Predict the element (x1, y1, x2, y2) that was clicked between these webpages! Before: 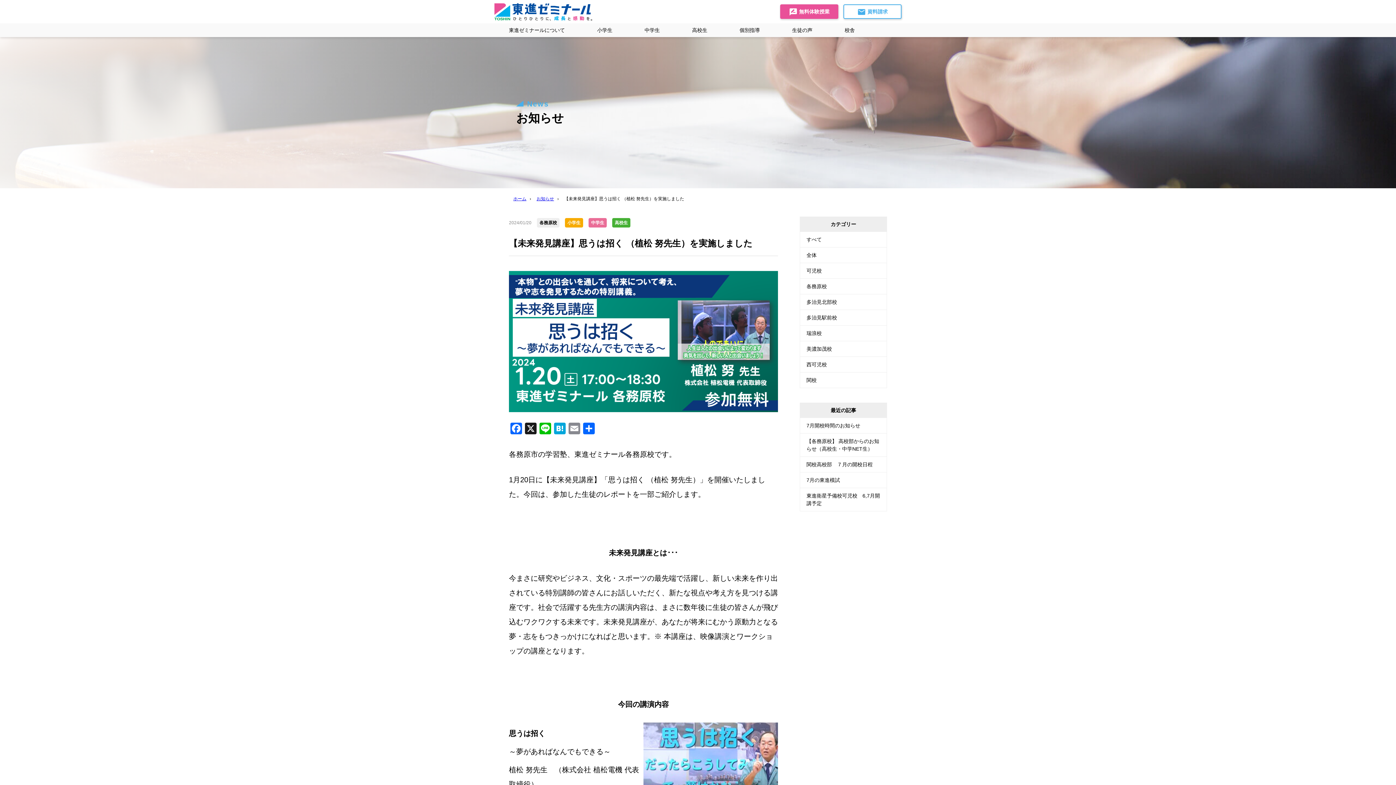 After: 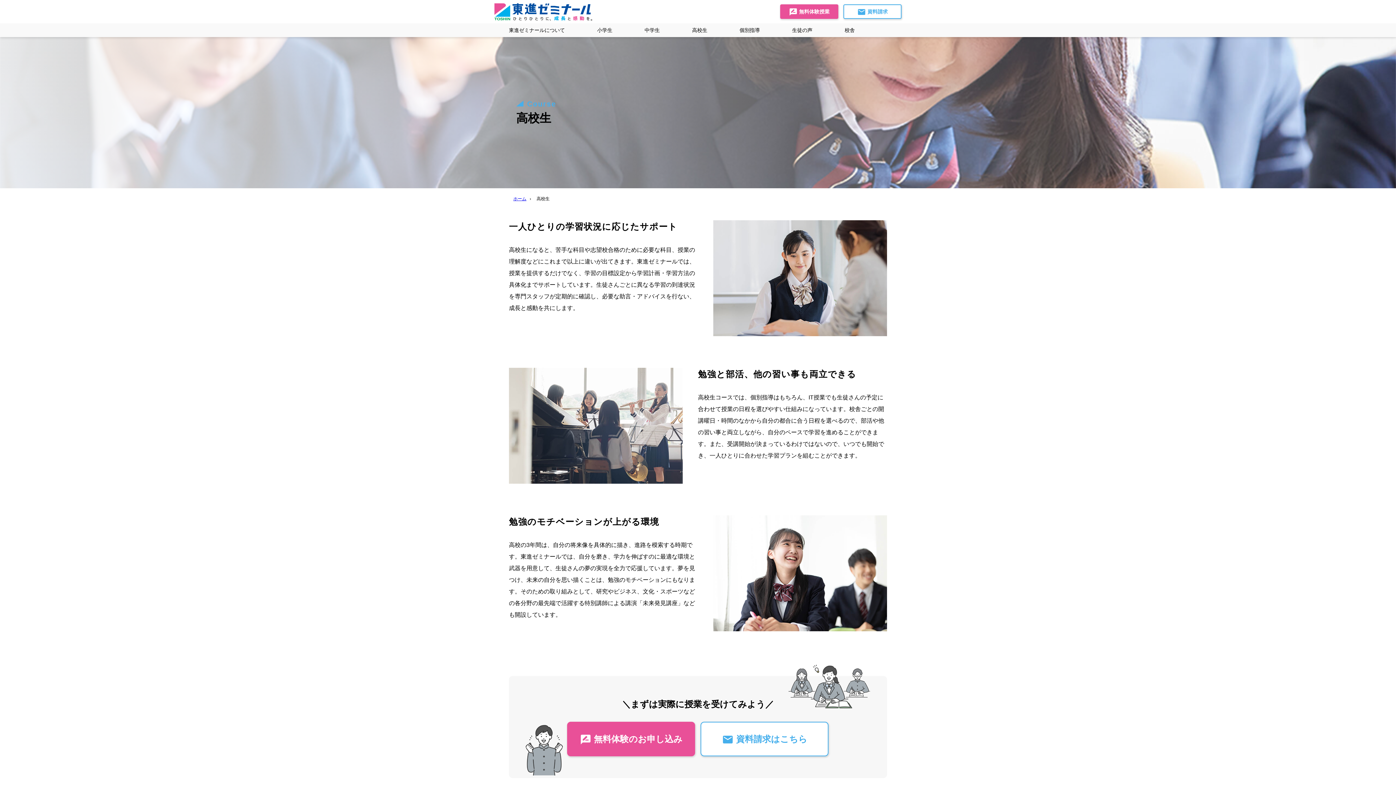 Action: bbox: (692, 23, 739, 37) label: 高校生